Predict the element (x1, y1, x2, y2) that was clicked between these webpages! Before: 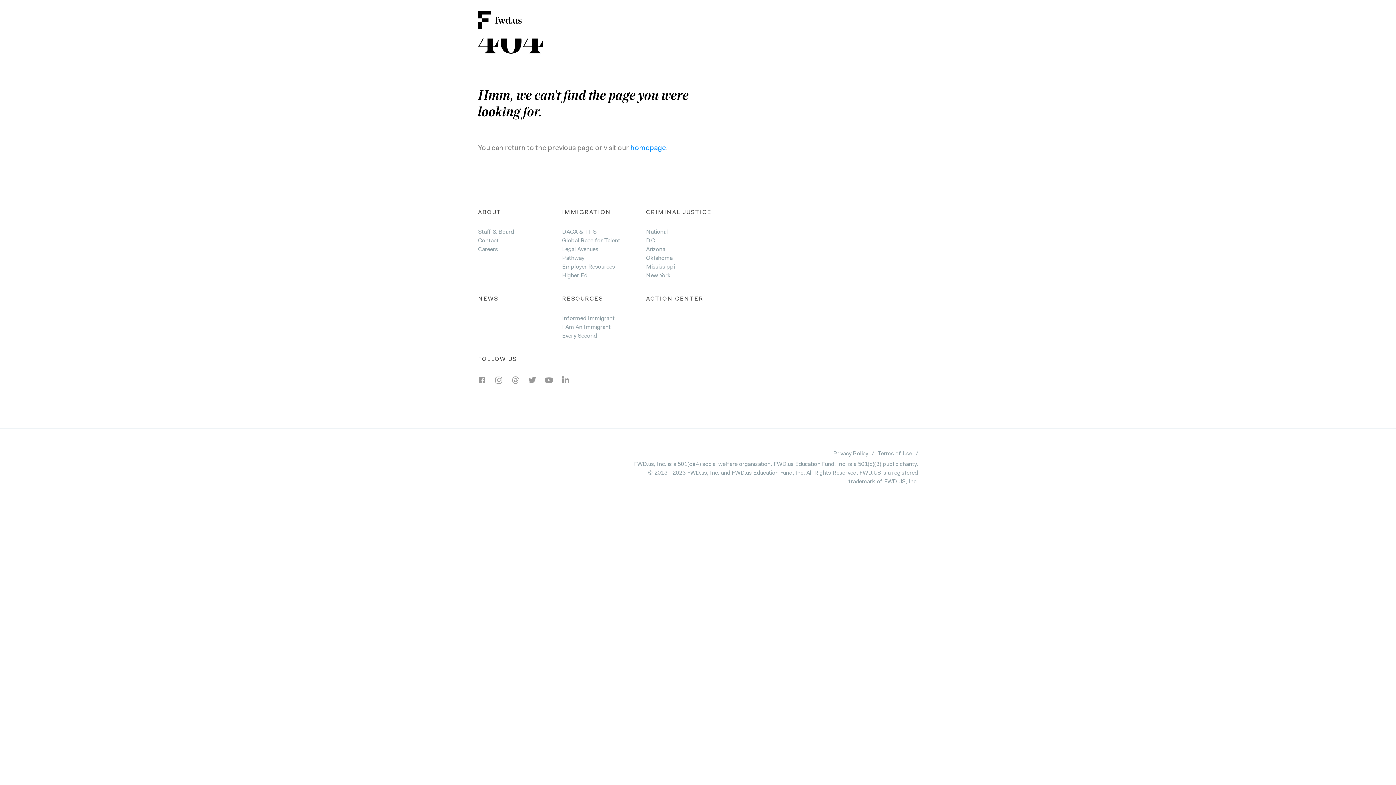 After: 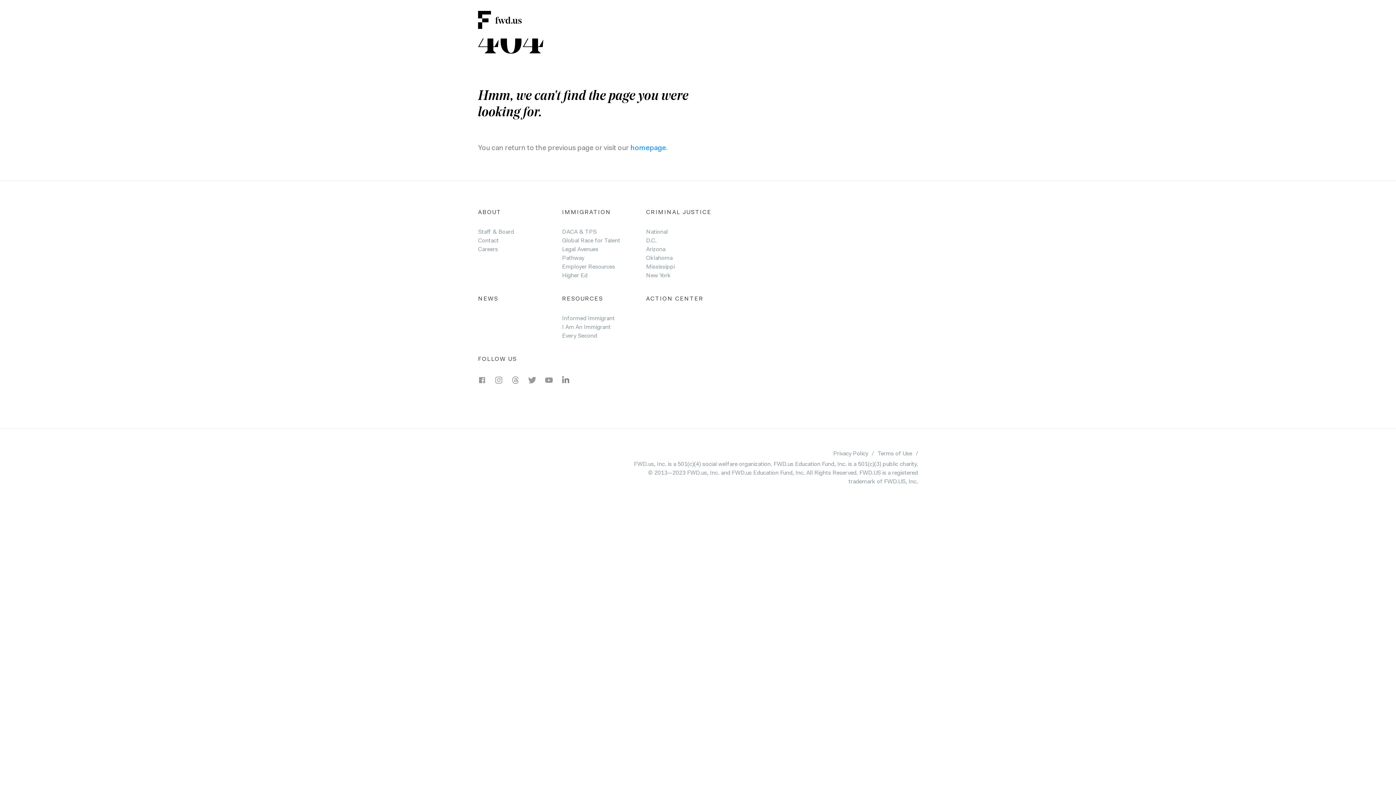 Action: bbox: (561, 376, 569, 384)